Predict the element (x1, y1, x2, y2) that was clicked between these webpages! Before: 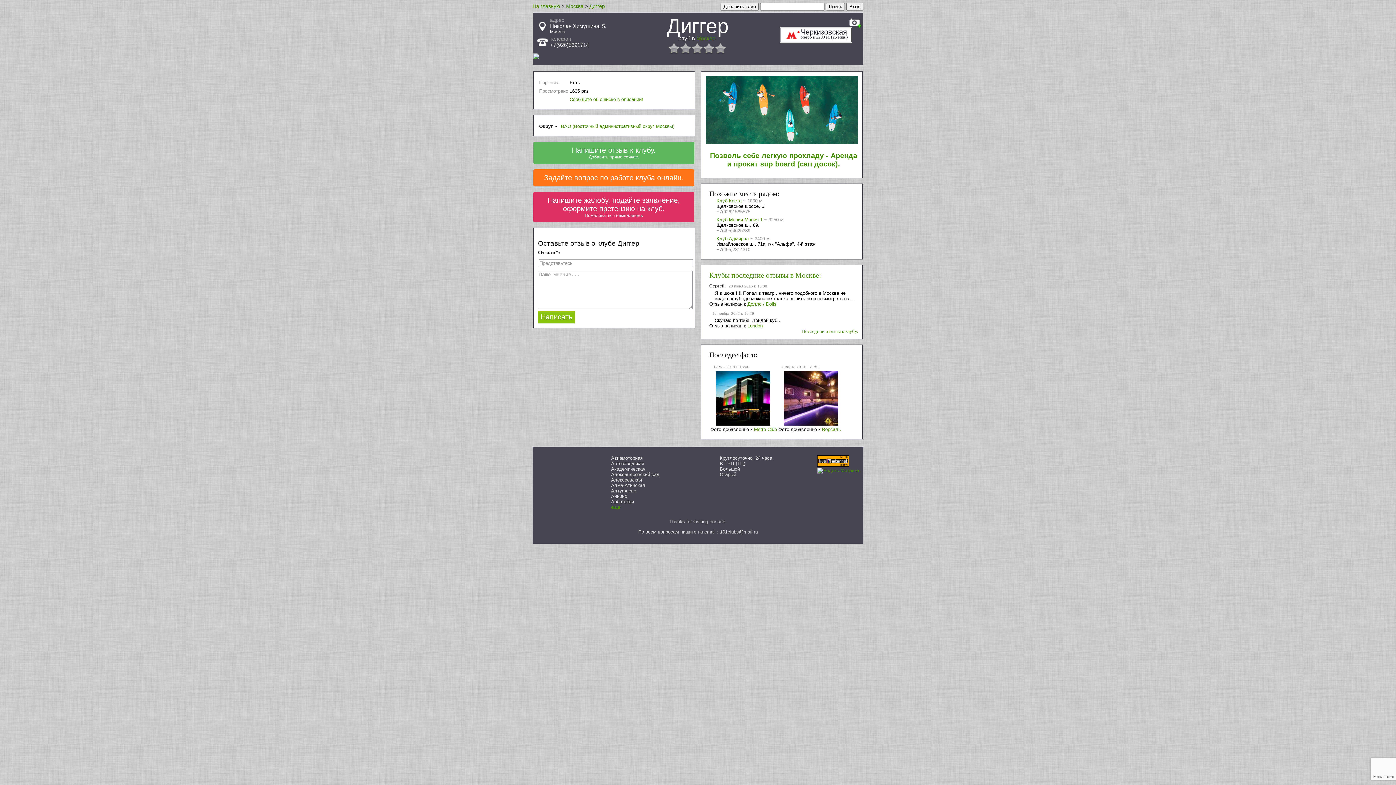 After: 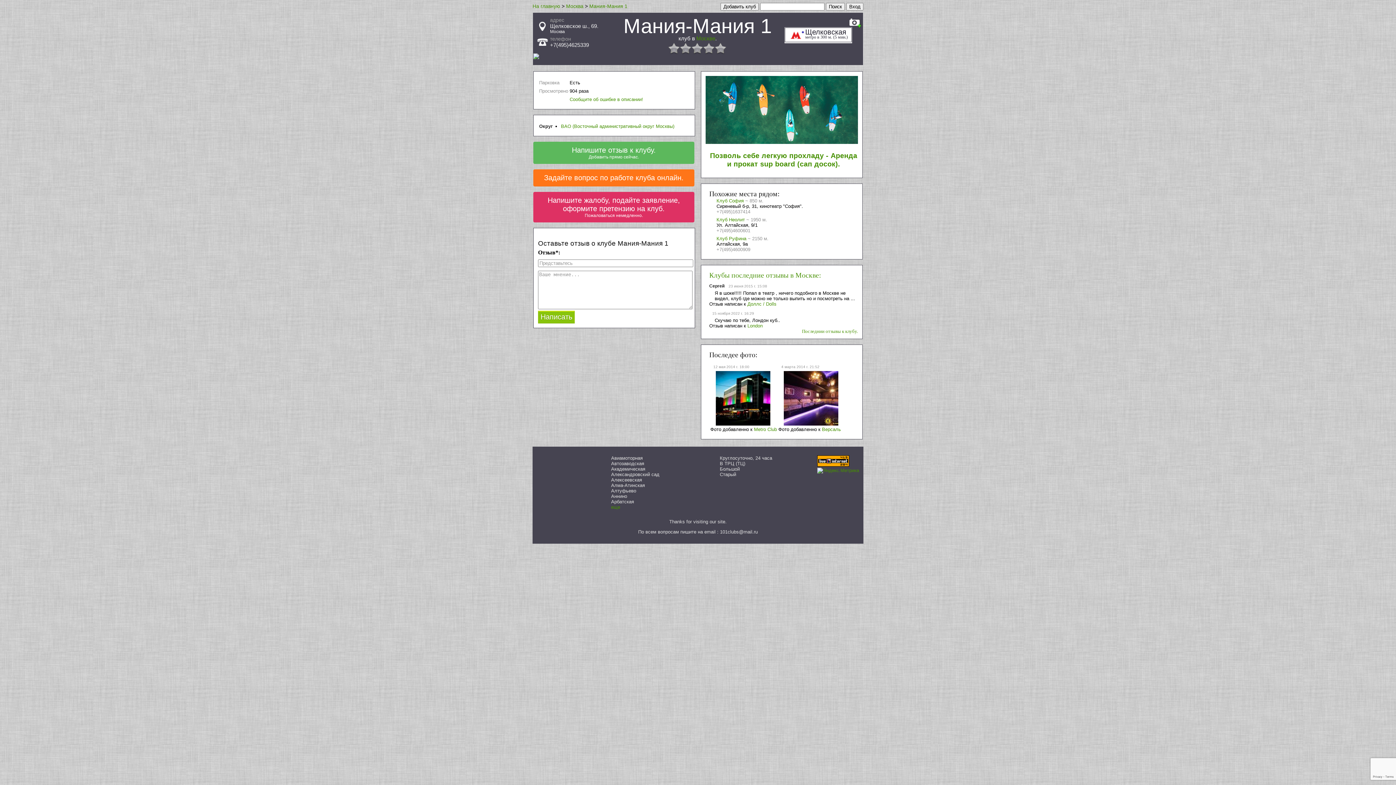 Action: label: Клуб Мания-Мания 1 bbox: (716, 216, 762, 222)